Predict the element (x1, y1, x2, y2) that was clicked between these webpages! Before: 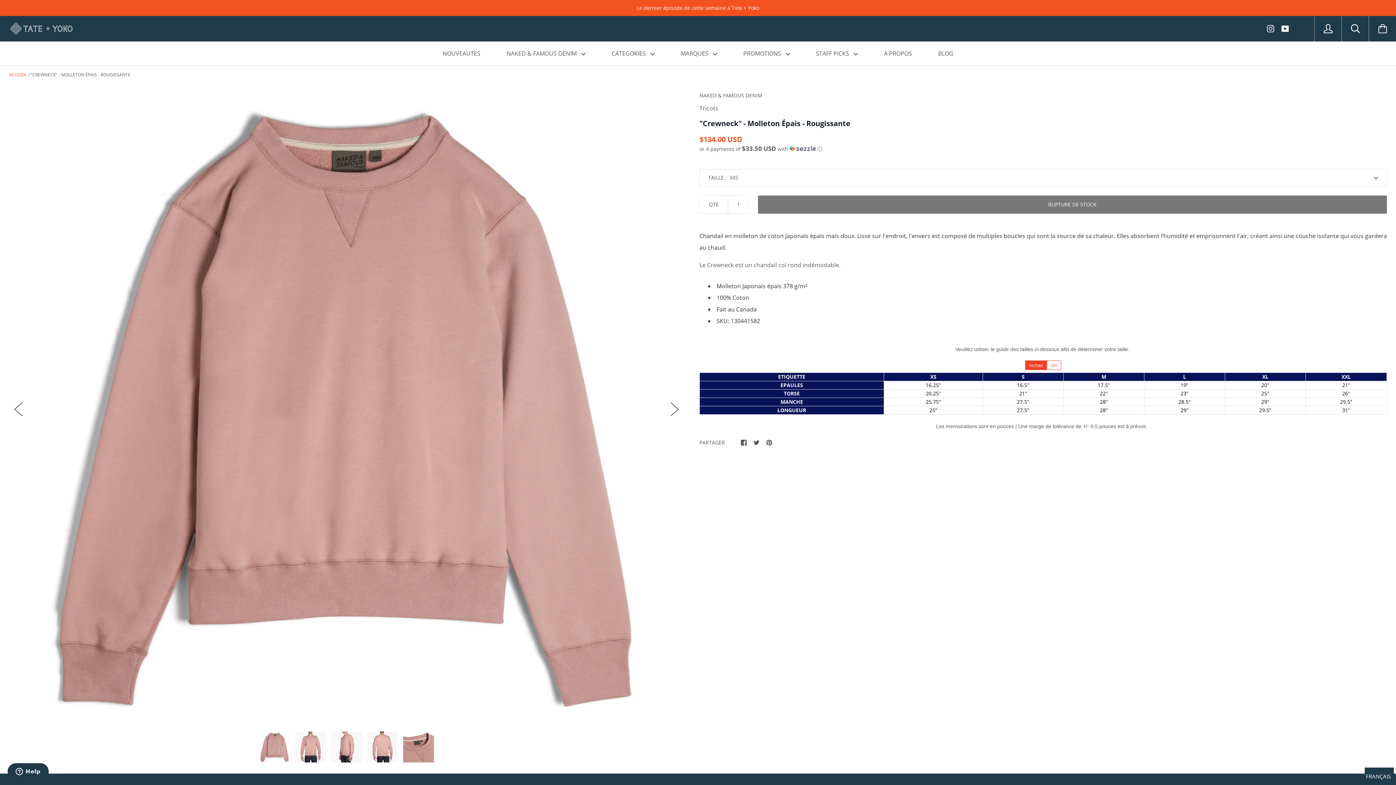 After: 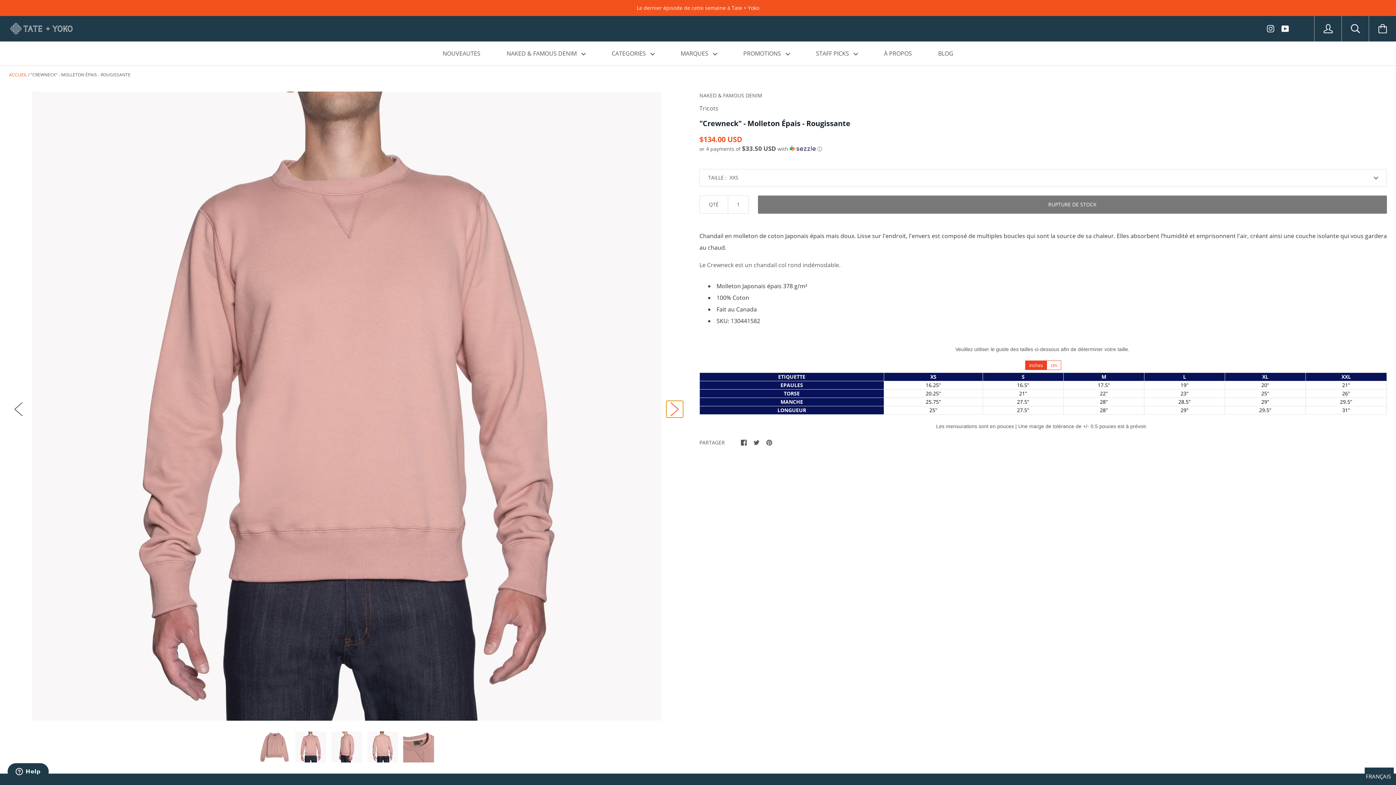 Action: bbox: (666, 400, 683, 417)